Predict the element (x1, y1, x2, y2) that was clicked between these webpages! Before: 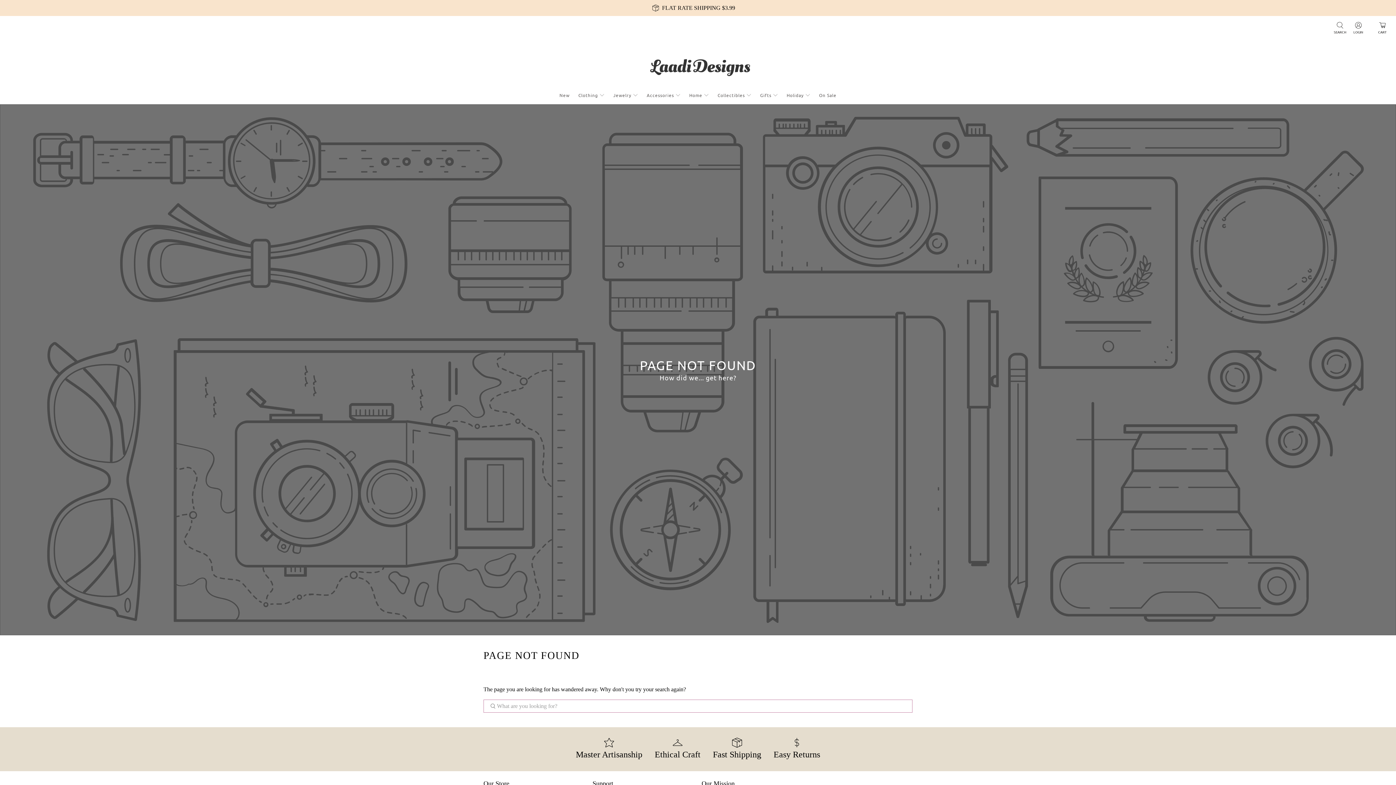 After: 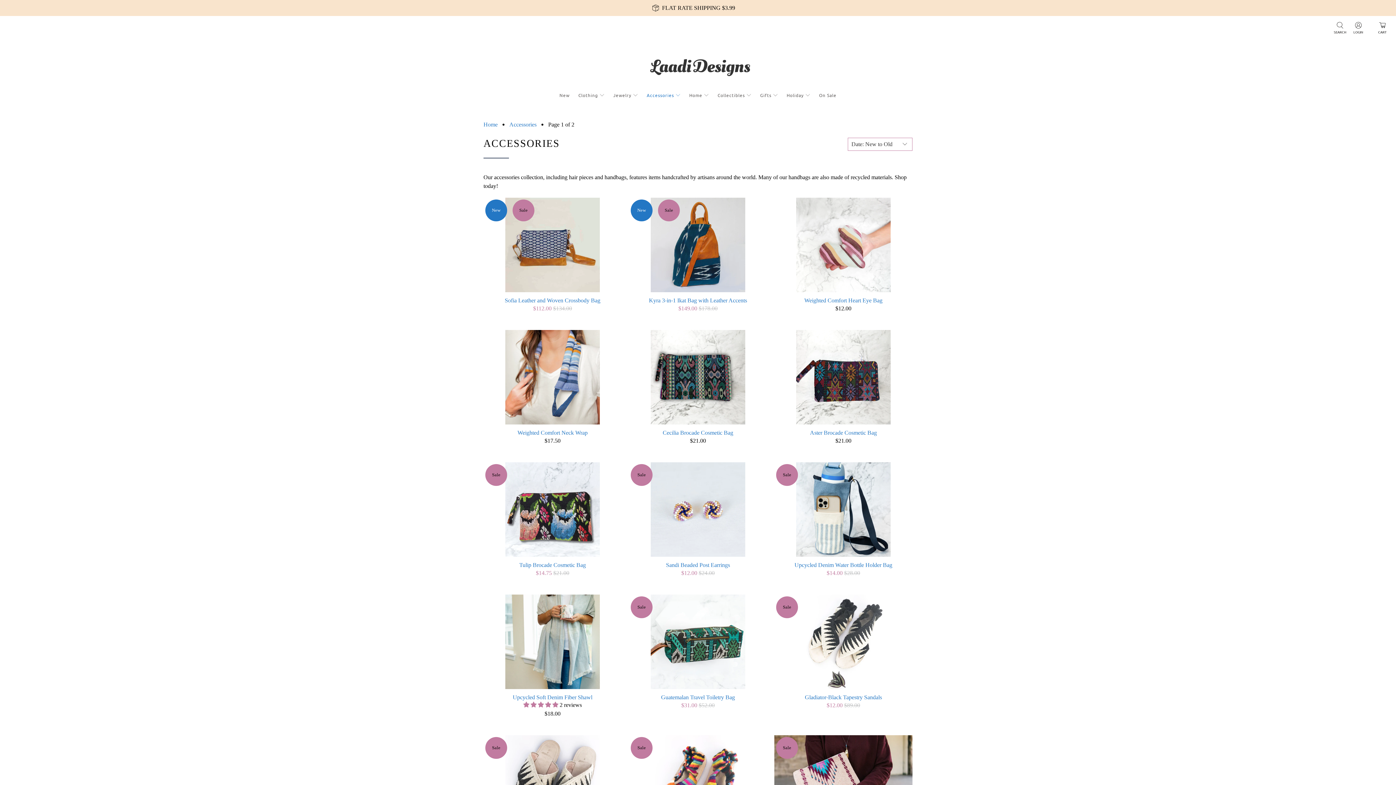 Action: bbox: (642, 86, 685, 104) label: Accessories